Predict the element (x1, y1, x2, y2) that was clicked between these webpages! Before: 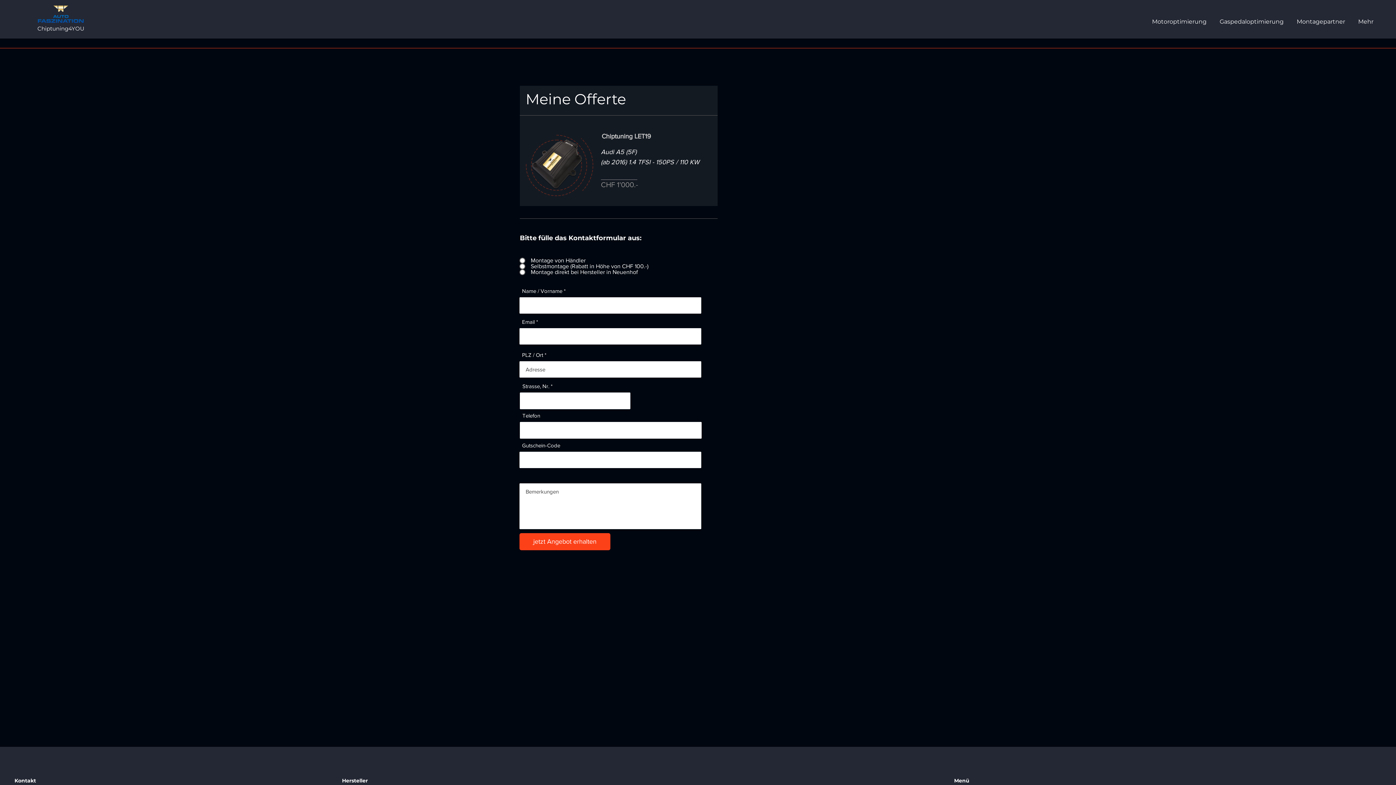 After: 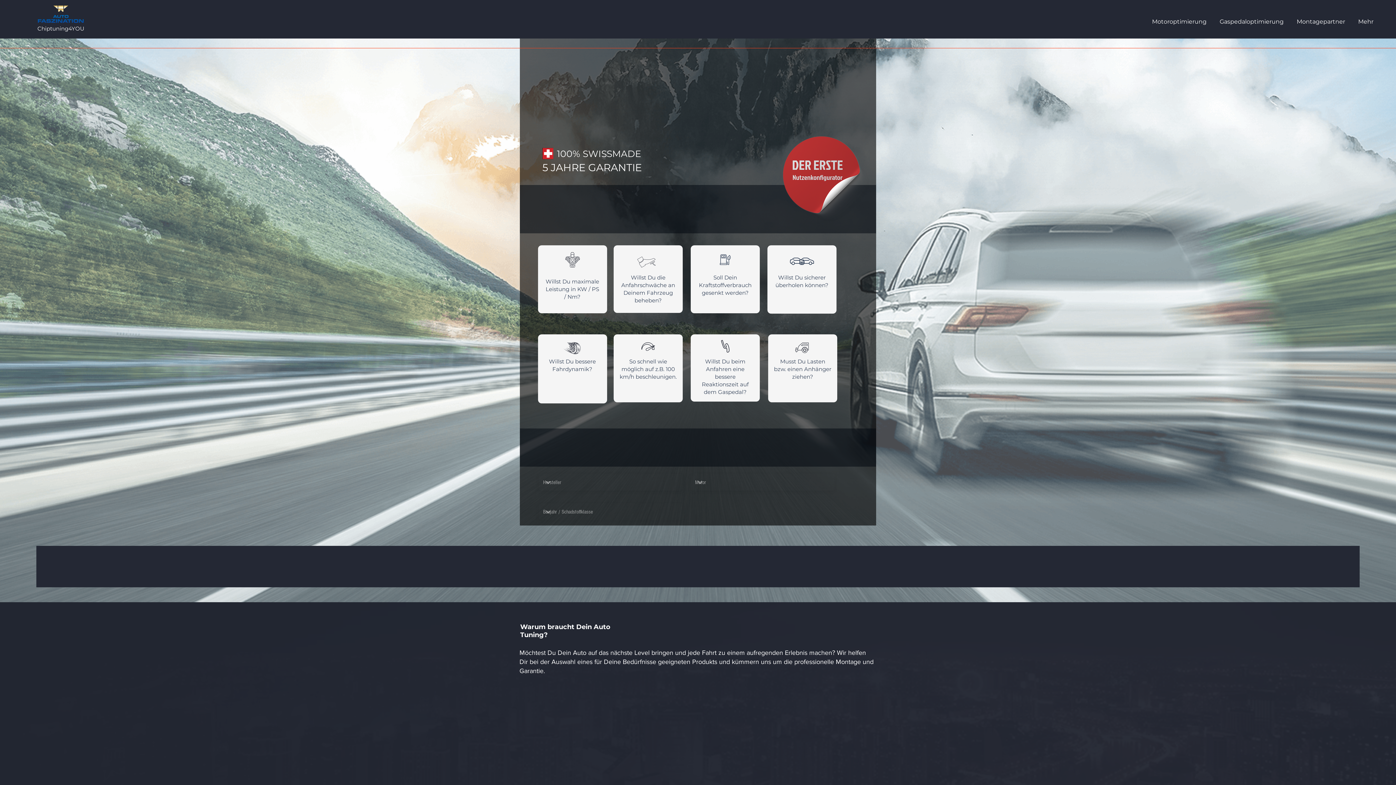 Action: bbox: (37, 5, 84, 22)